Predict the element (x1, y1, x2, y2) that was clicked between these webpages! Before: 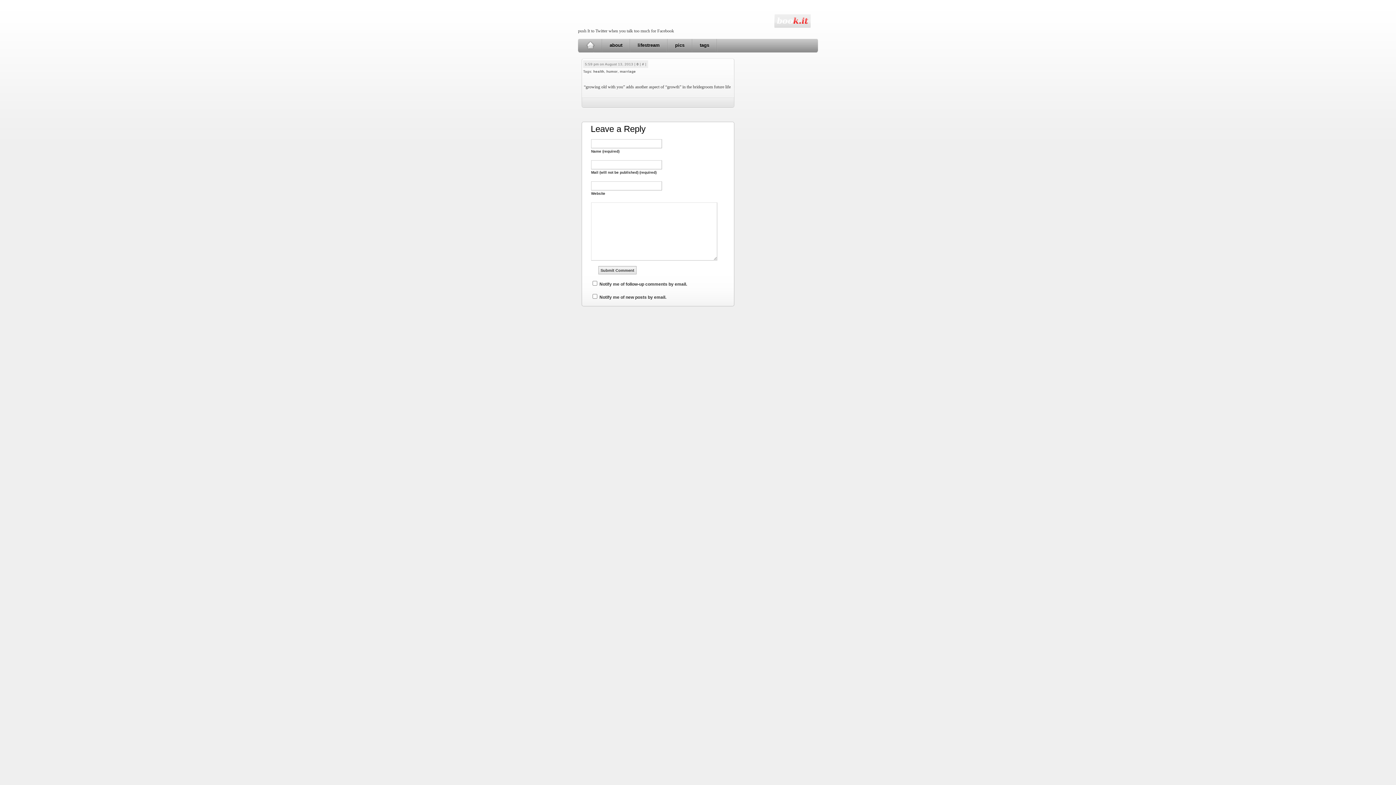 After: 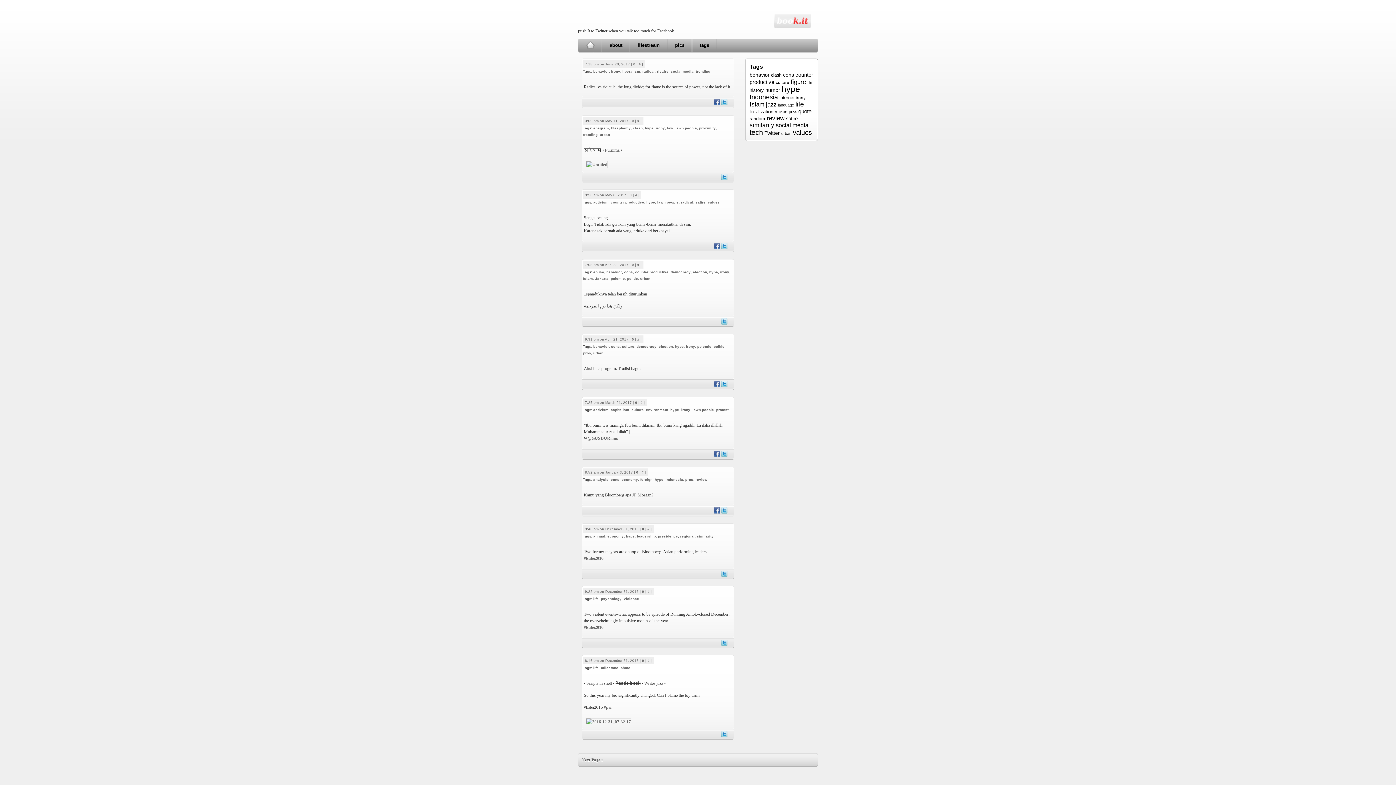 Action: bbox: (774, 15, 810, 30)